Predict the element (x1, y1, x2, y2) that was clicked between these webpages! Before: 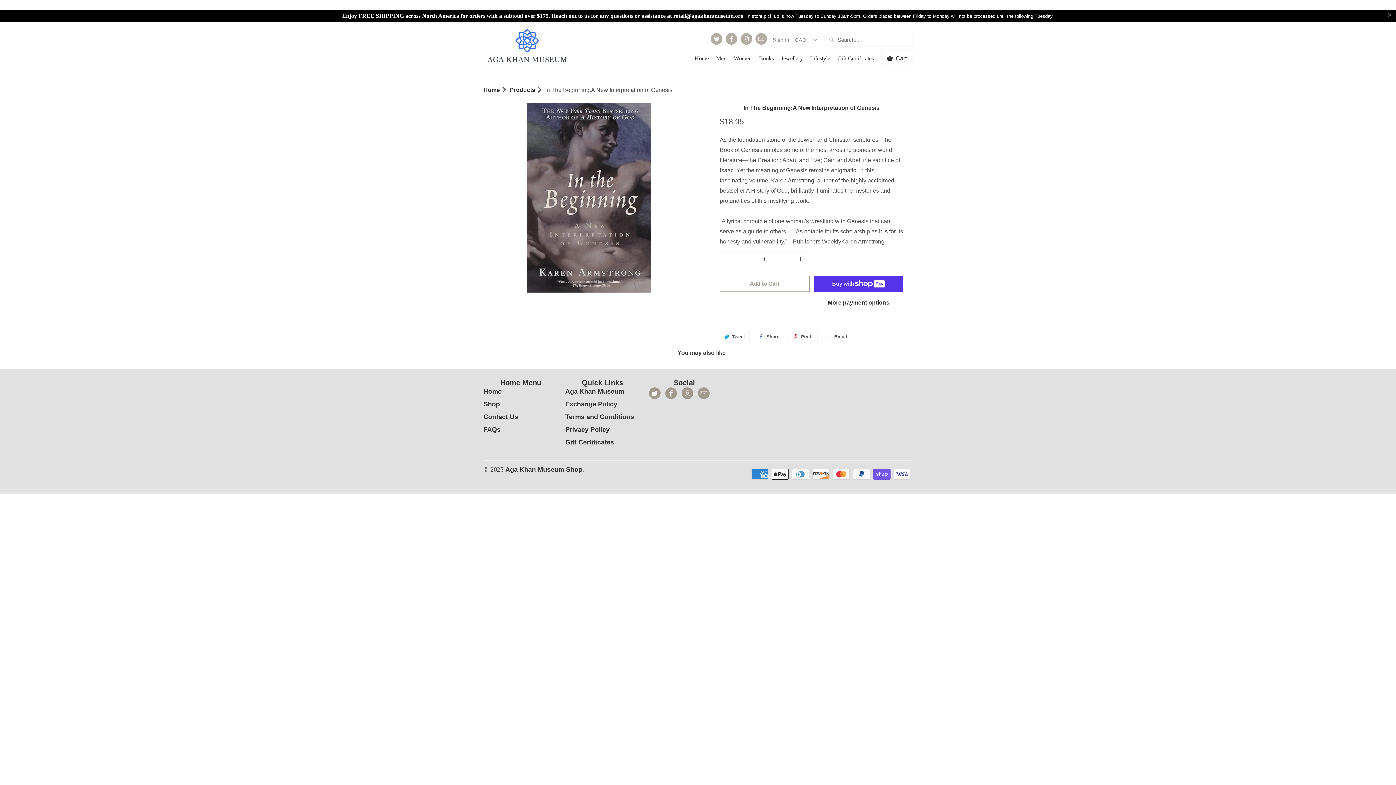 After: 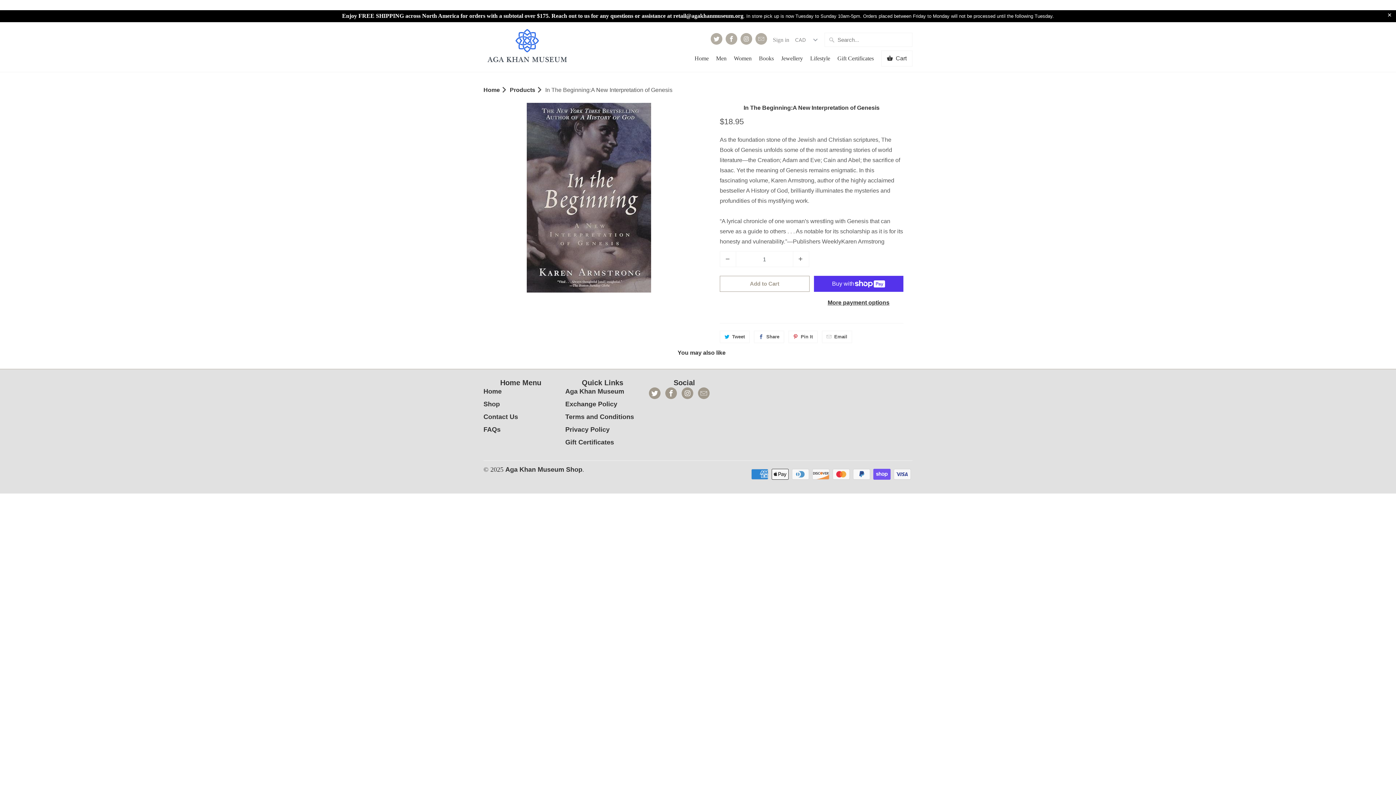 Action: bbox: (673, 12, 743, 18) label: retail@agakhanmuseum.org